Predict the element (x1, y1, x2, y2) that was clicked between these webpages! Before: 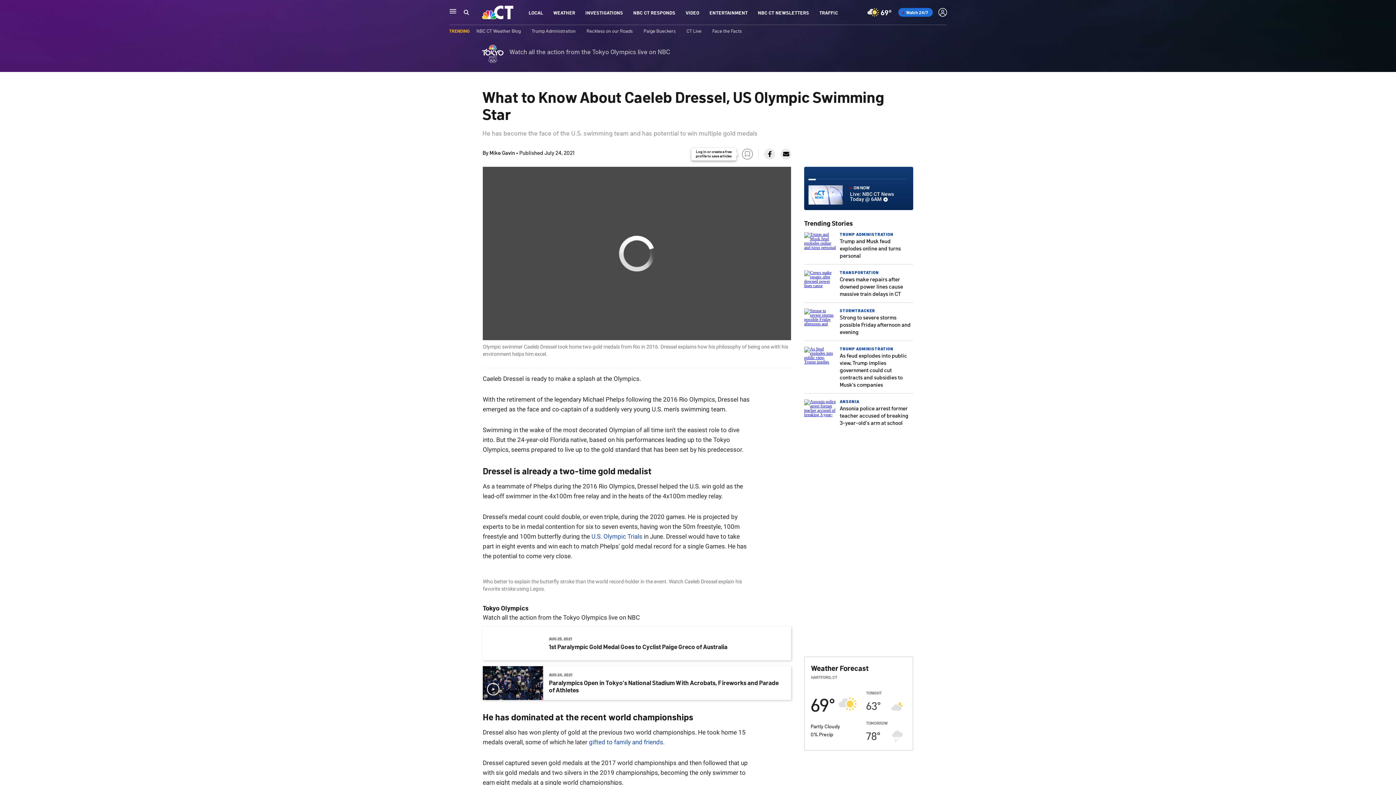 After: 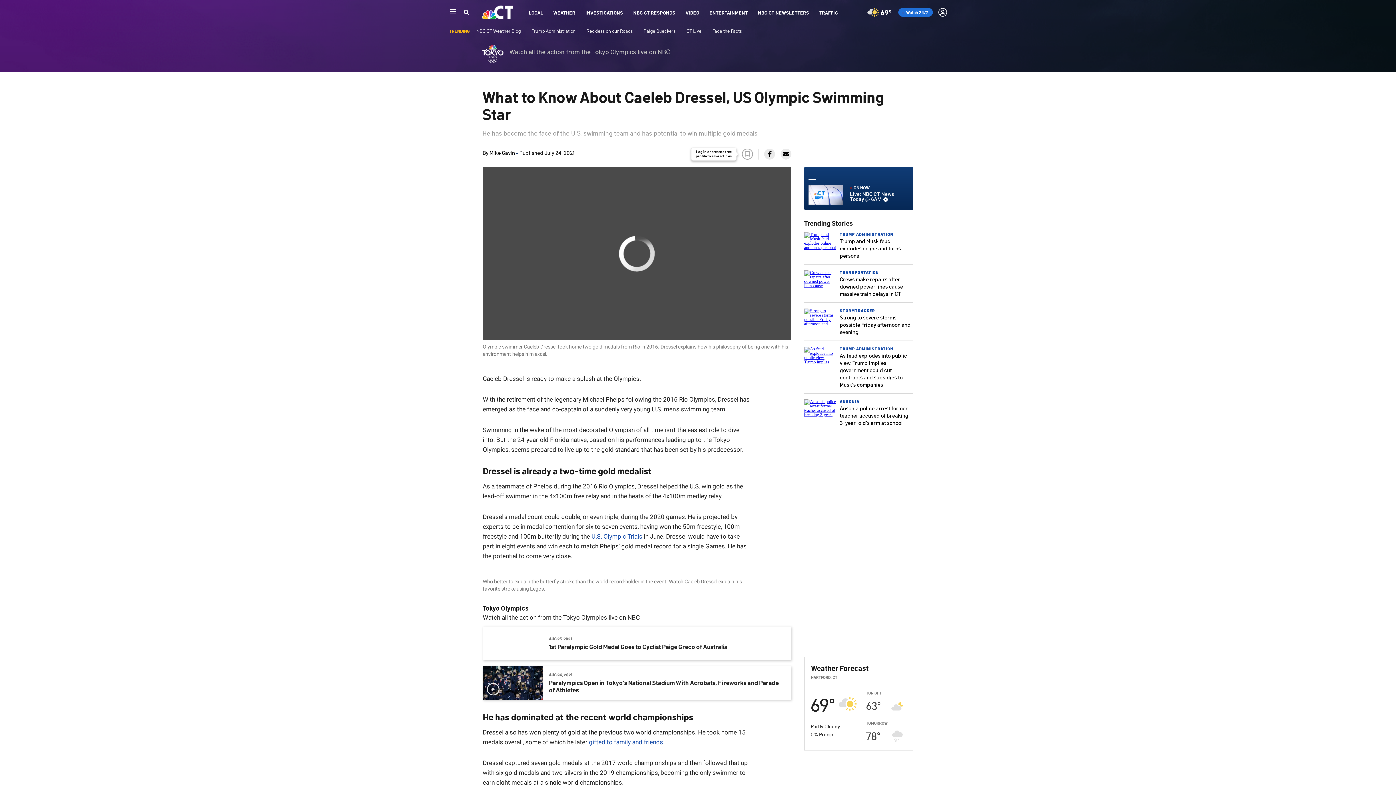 Action: bbox: (764, 148, 775, 159)